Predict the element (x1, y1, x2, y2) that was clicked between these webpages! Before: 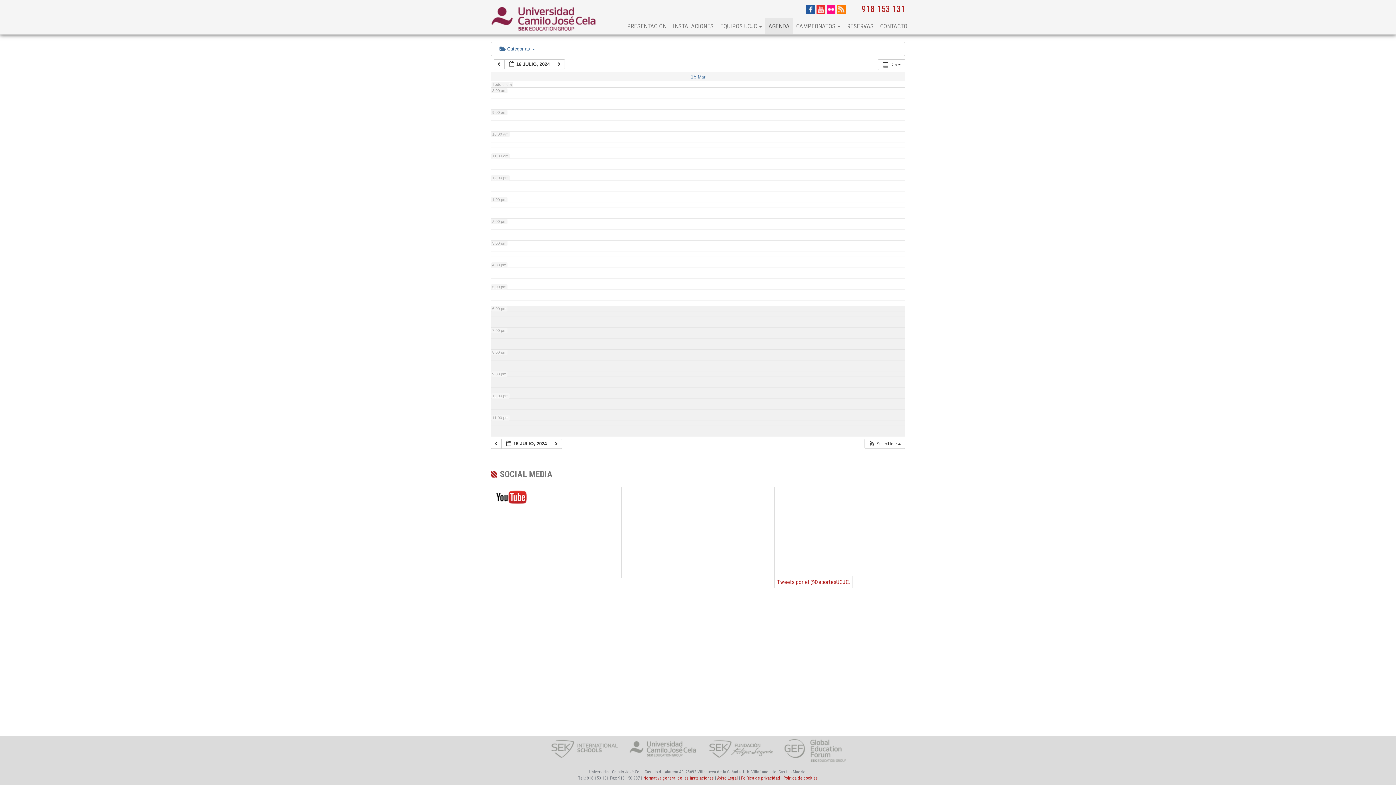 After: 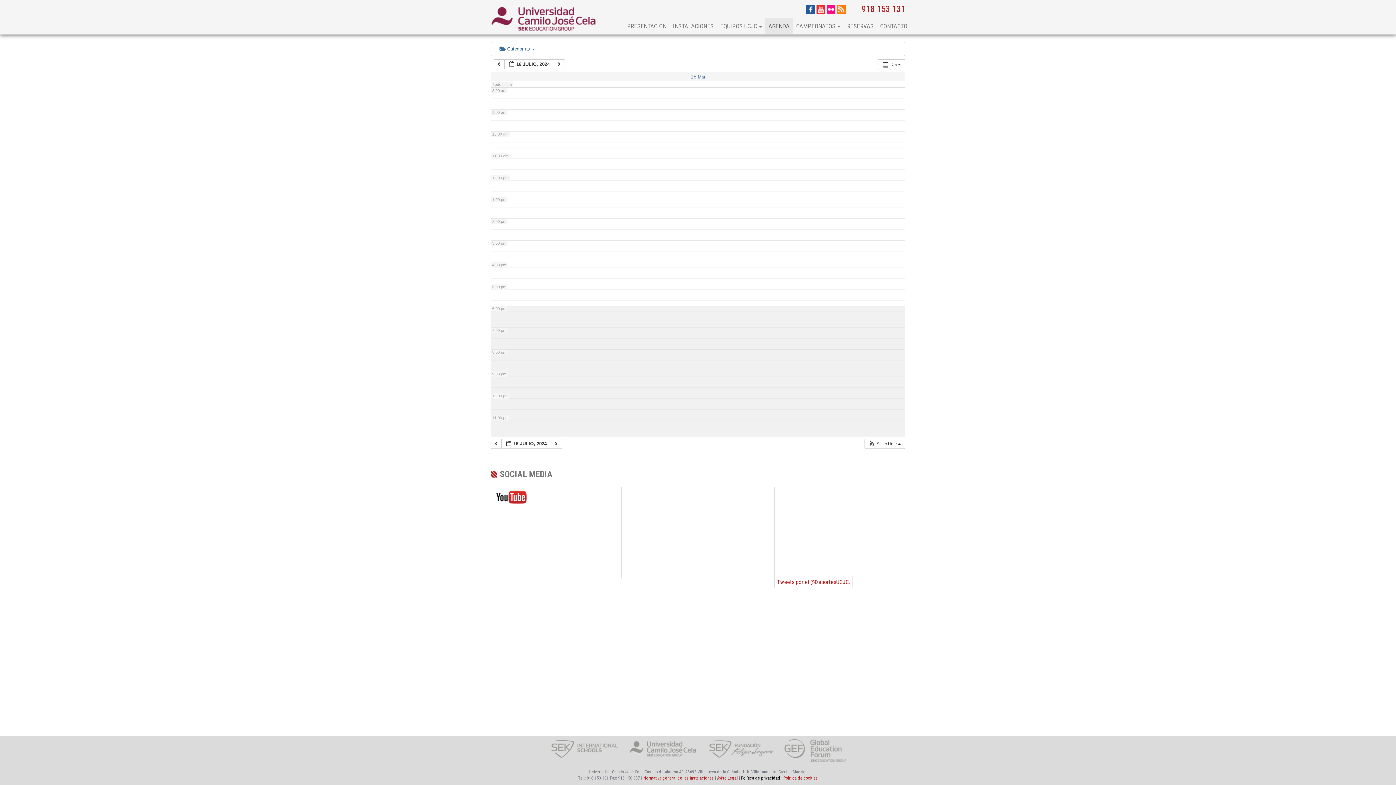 Action: label: Política de privacidad bbox: (741, 776, 780, 781)